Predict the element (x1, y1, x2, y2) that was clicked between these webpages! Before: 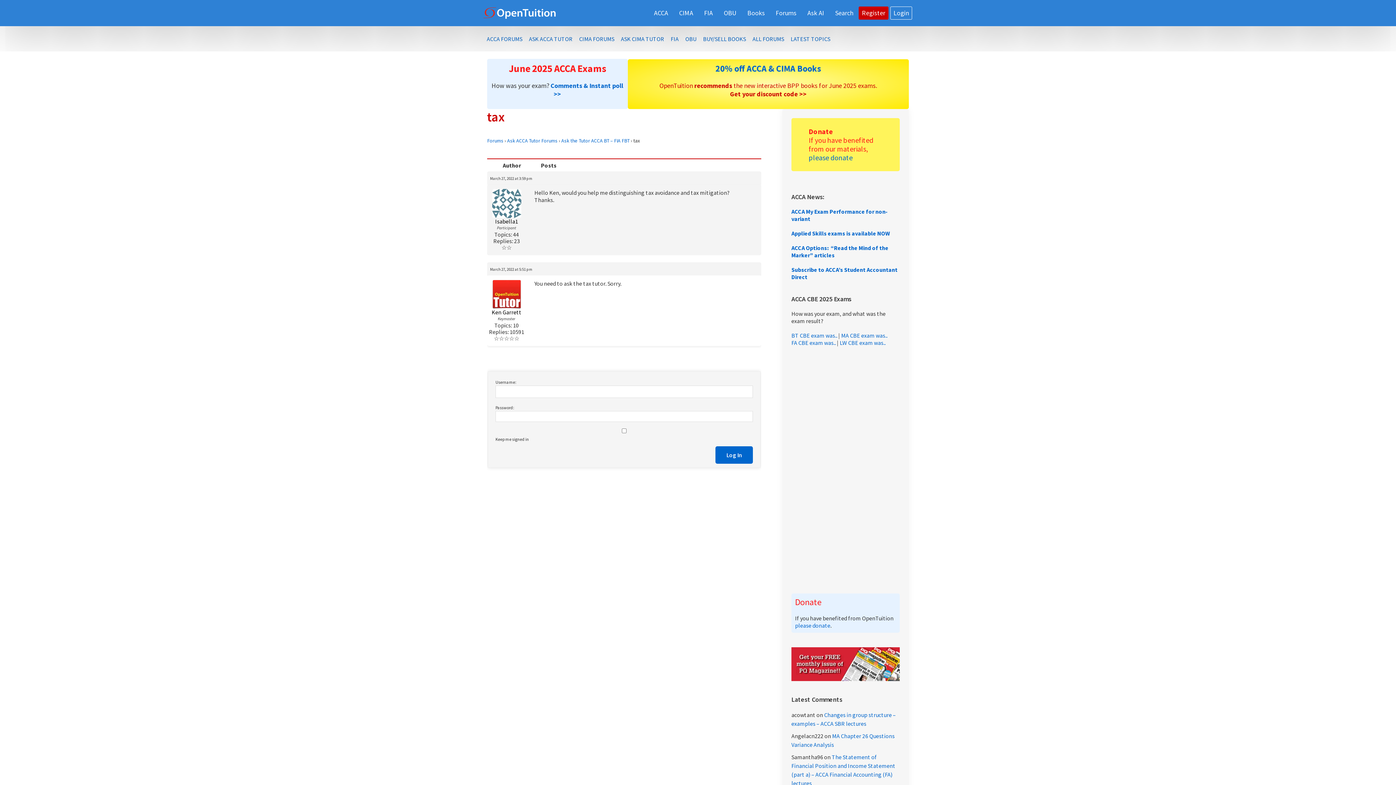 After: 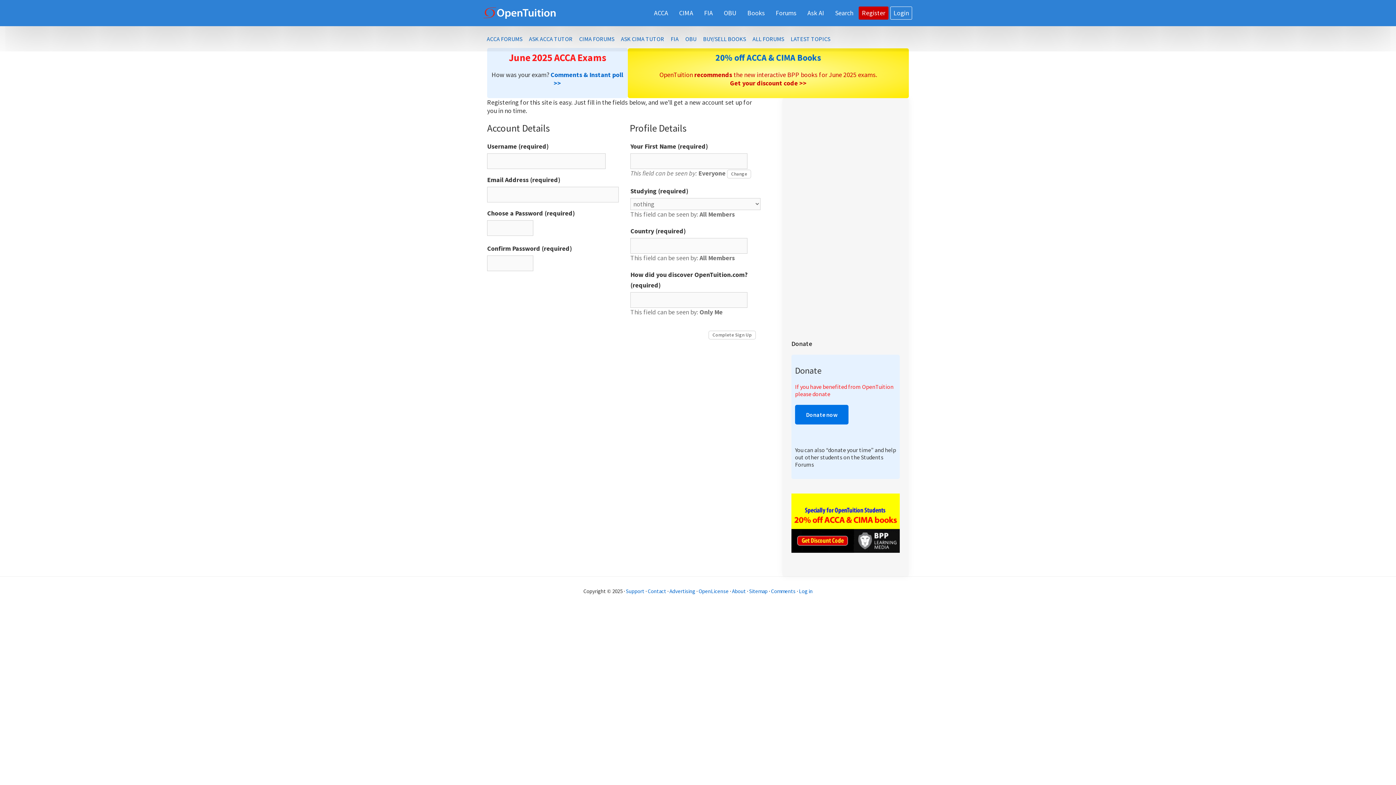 Action: bbox: (858, 6, 888, 19) label: Register